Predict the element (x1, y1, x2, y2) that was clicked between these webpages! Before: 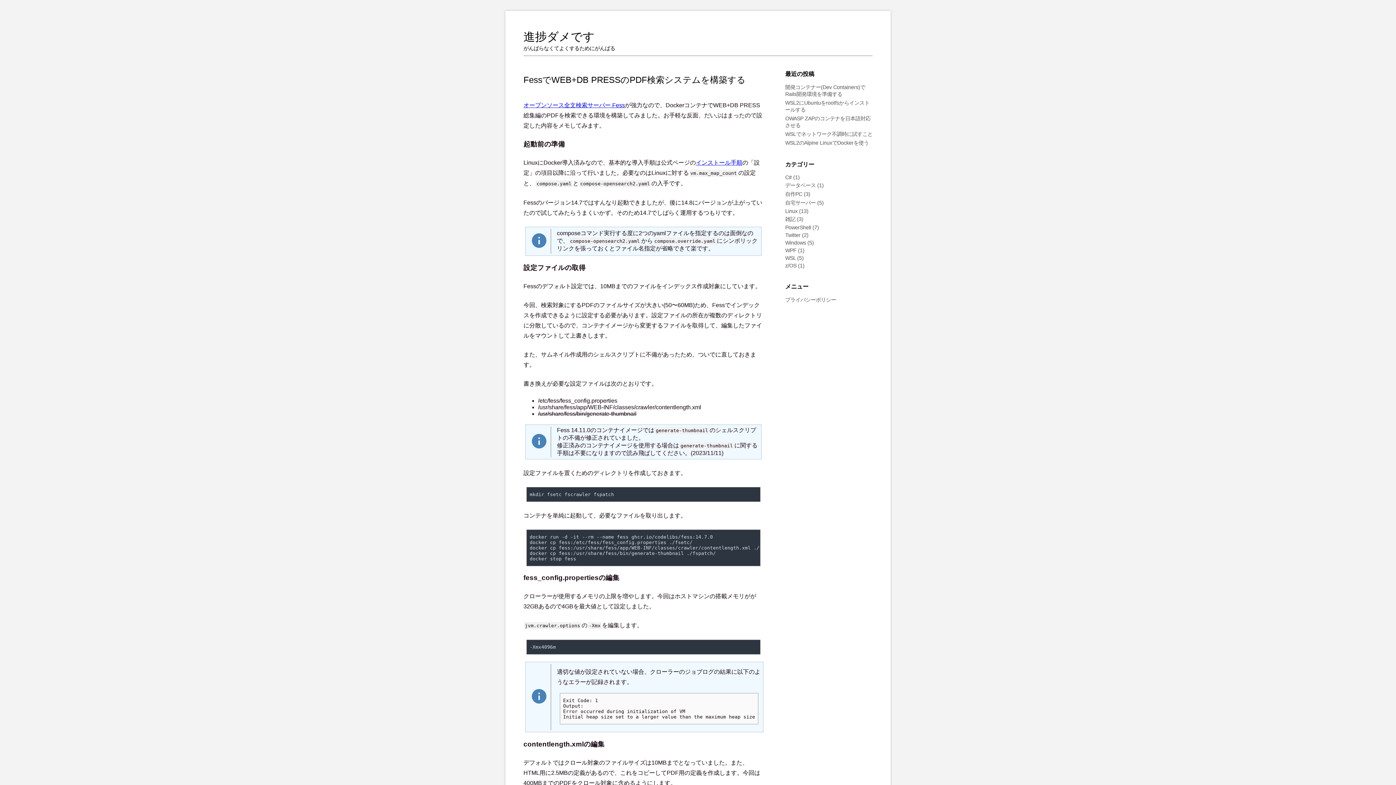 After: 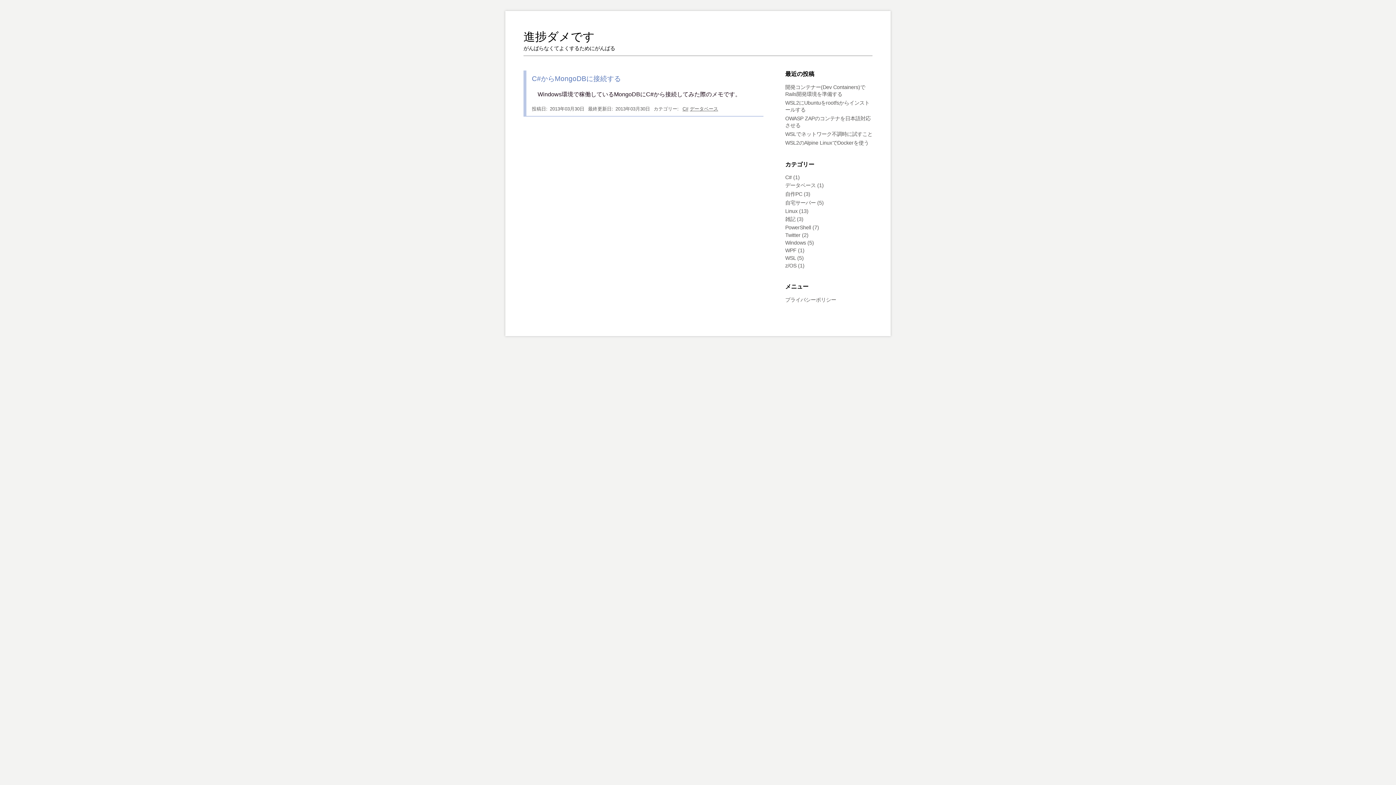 Action: label: データベース (1) bbox: (785, 182, 824, 188)